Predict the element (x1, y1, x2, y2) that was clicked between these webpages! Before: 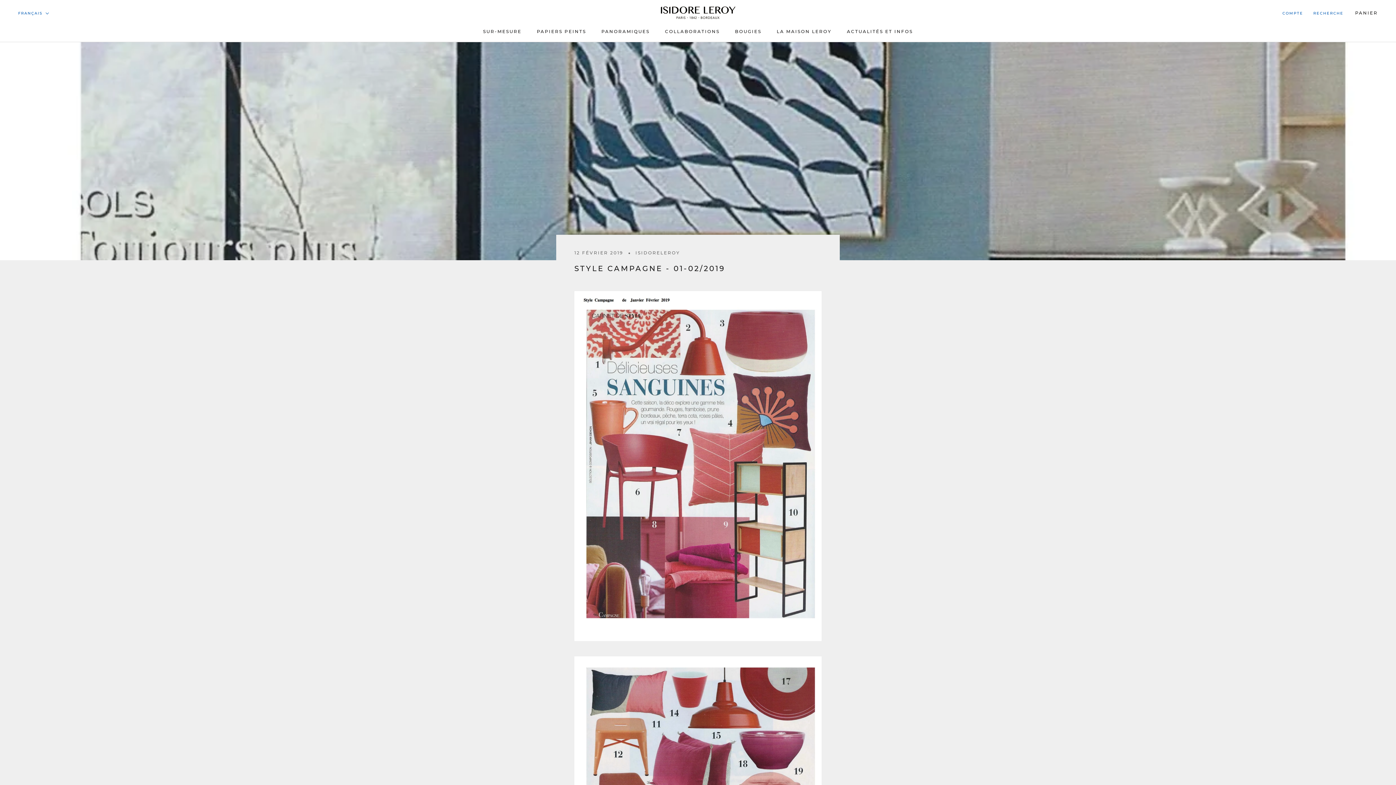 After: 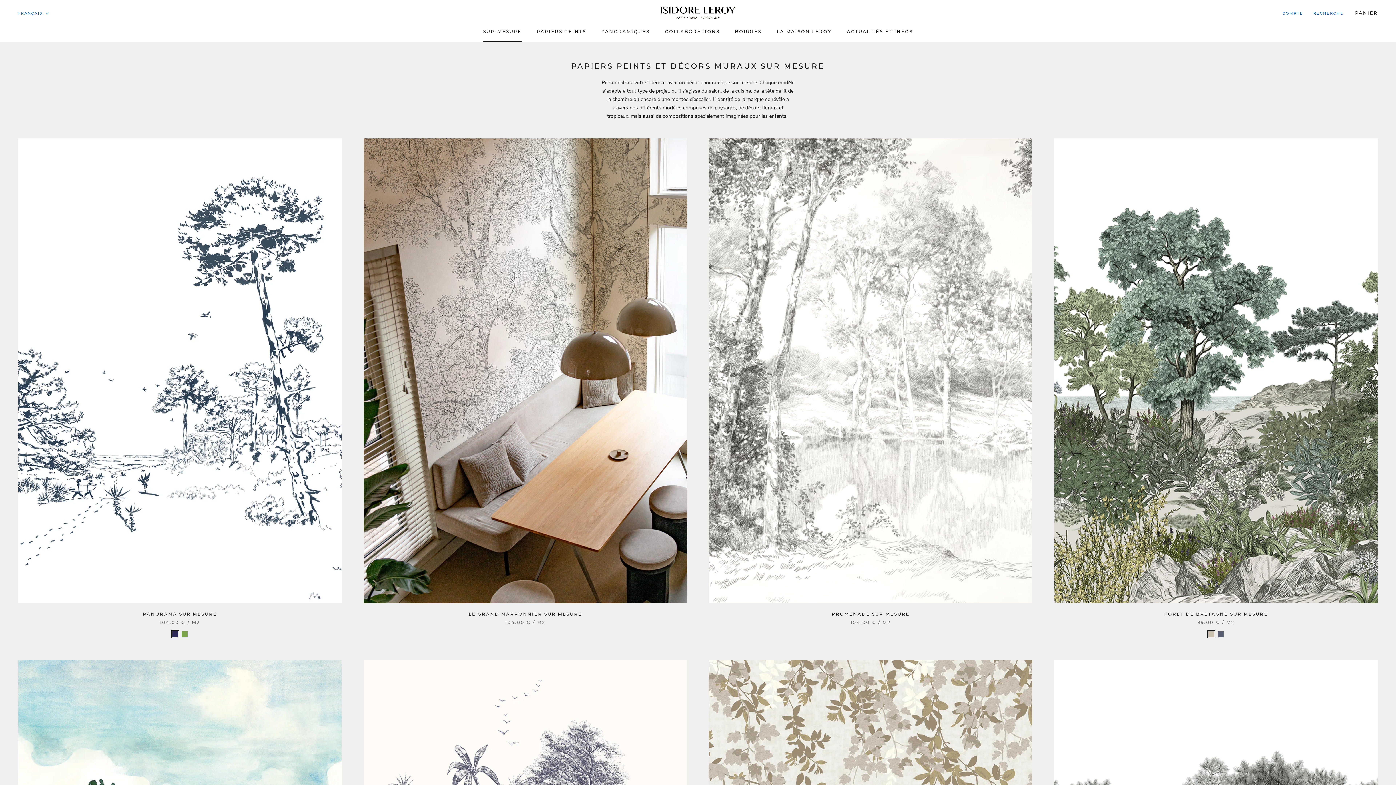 Action: bbox: (483, 28, 521, 34) label: SUR-MESURE
SUR-MESURE